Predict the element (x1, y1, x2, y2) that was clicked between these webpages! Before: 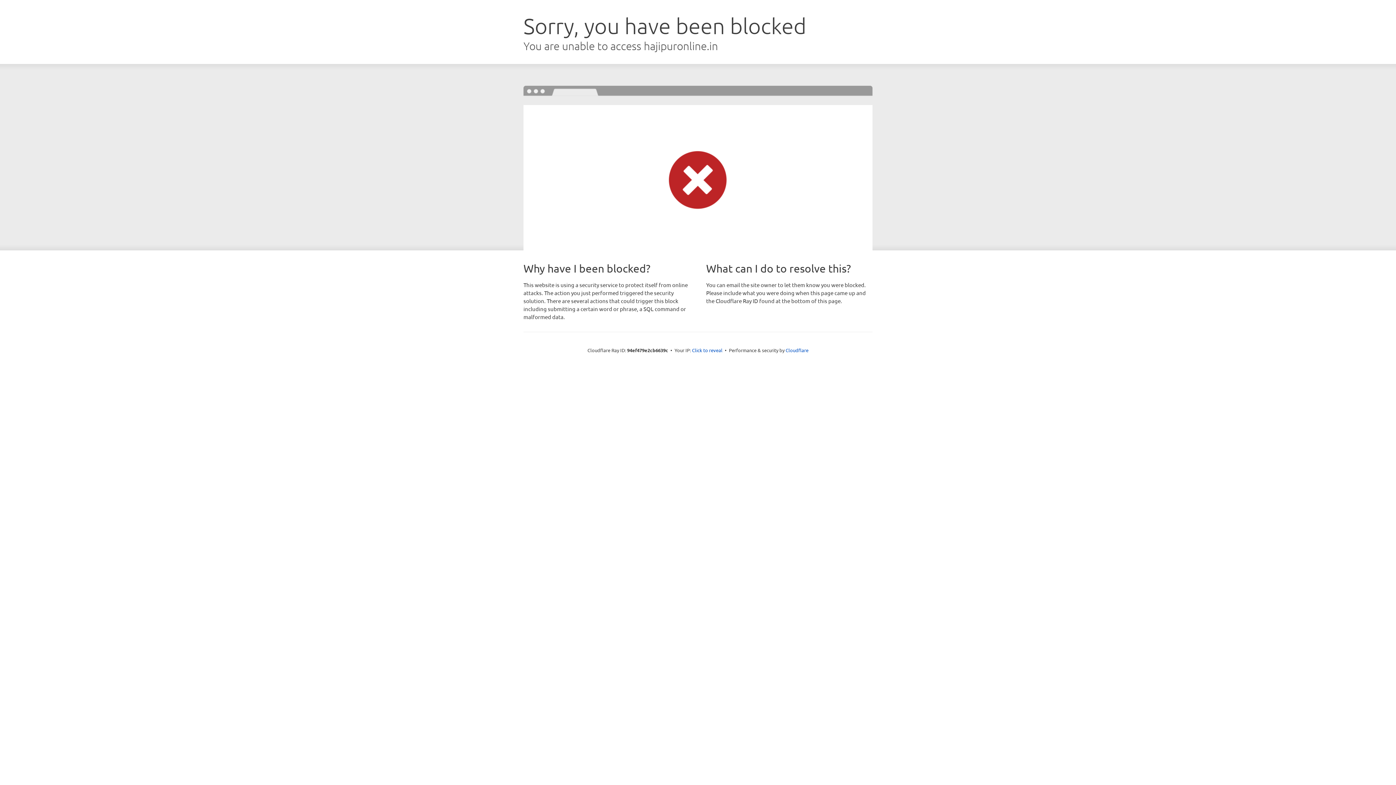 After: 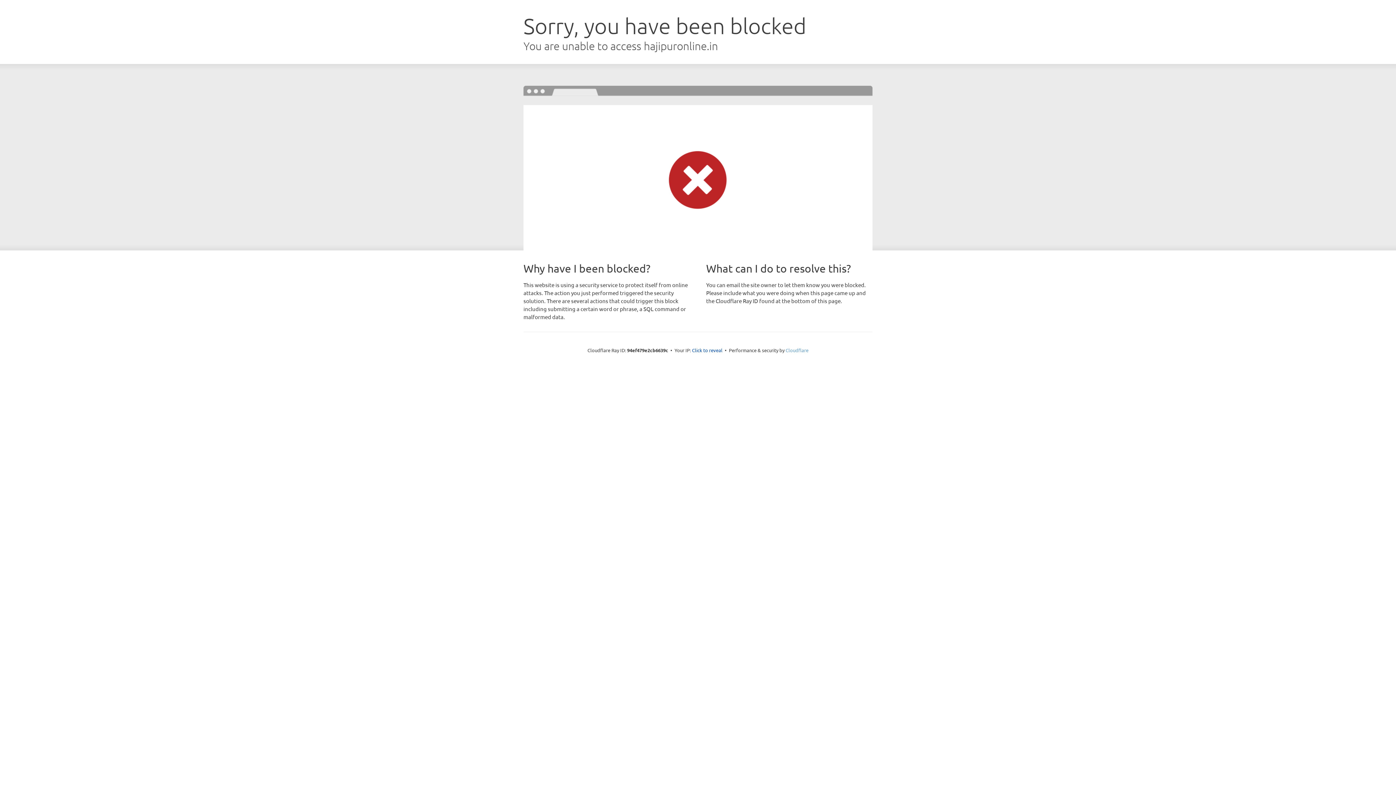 Action: label: Cloudflare bbox: (785, 347, 808, 353)